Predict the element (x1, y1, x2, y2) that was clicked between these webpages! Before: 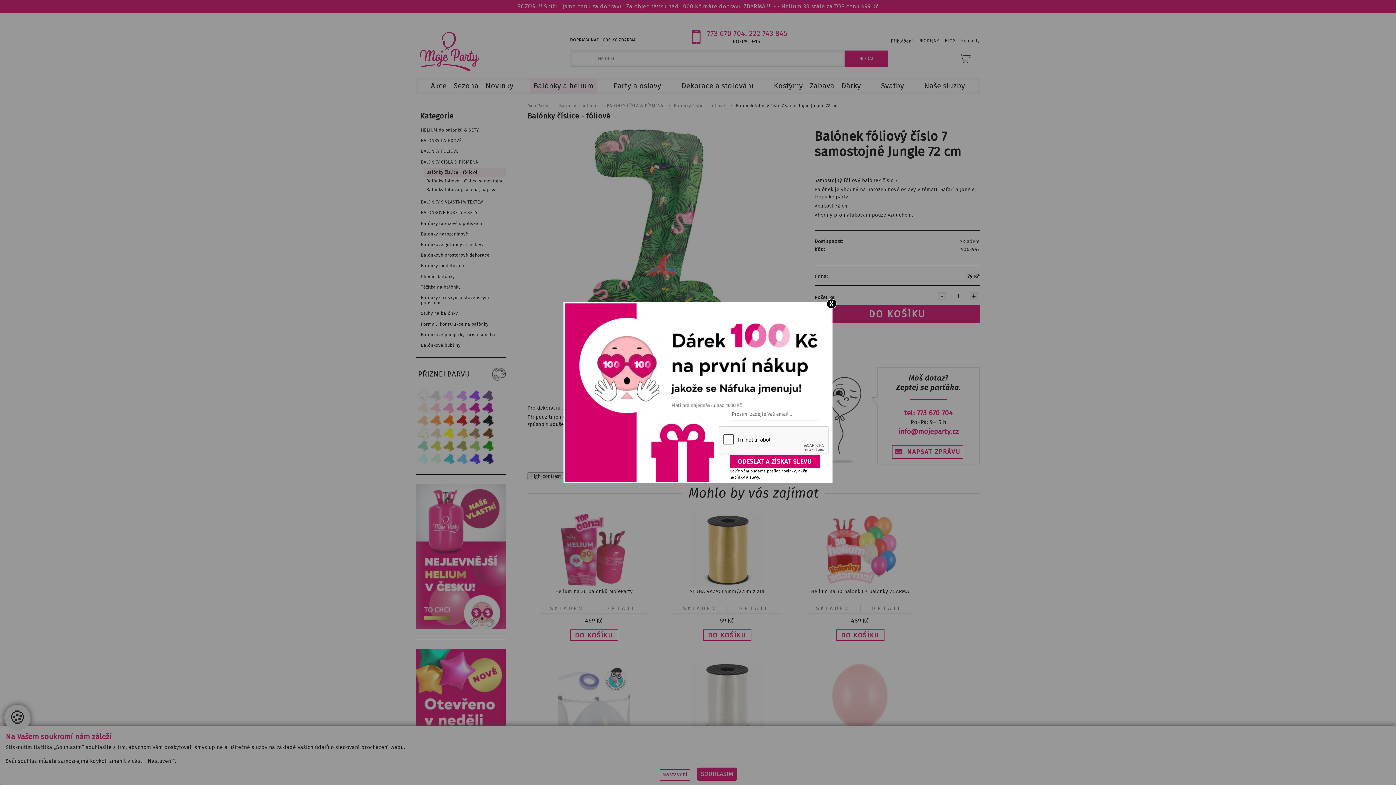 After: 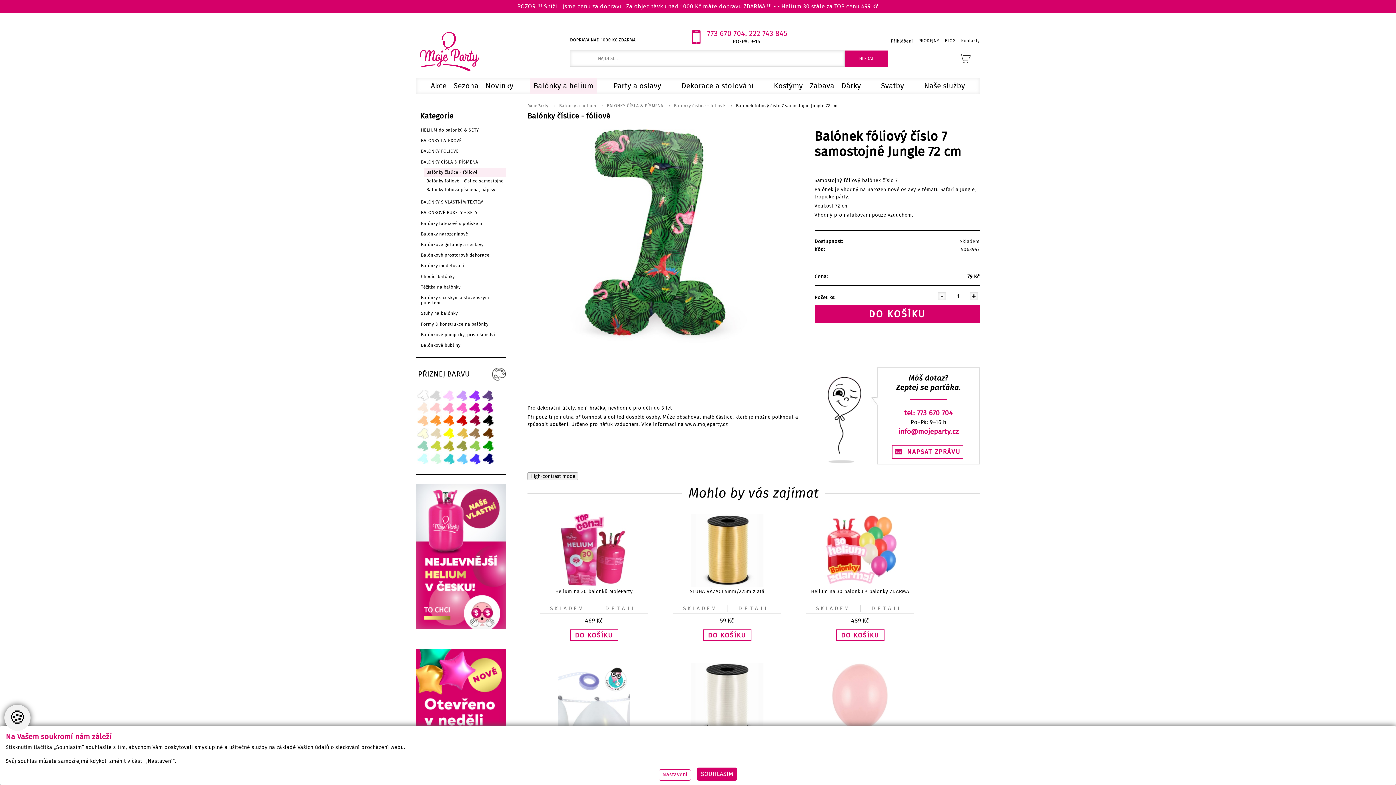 Action: label: X bbox: (826, 299, 836, 308)